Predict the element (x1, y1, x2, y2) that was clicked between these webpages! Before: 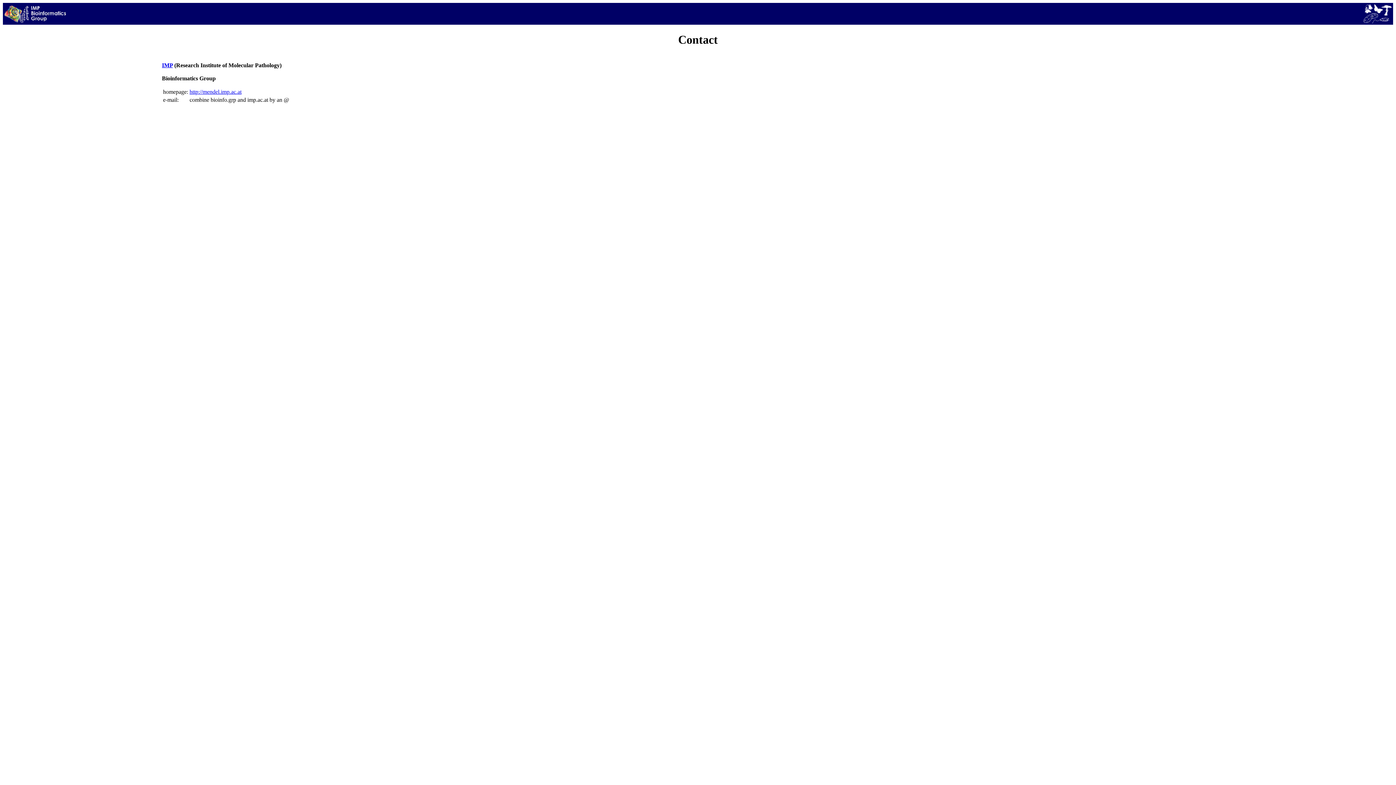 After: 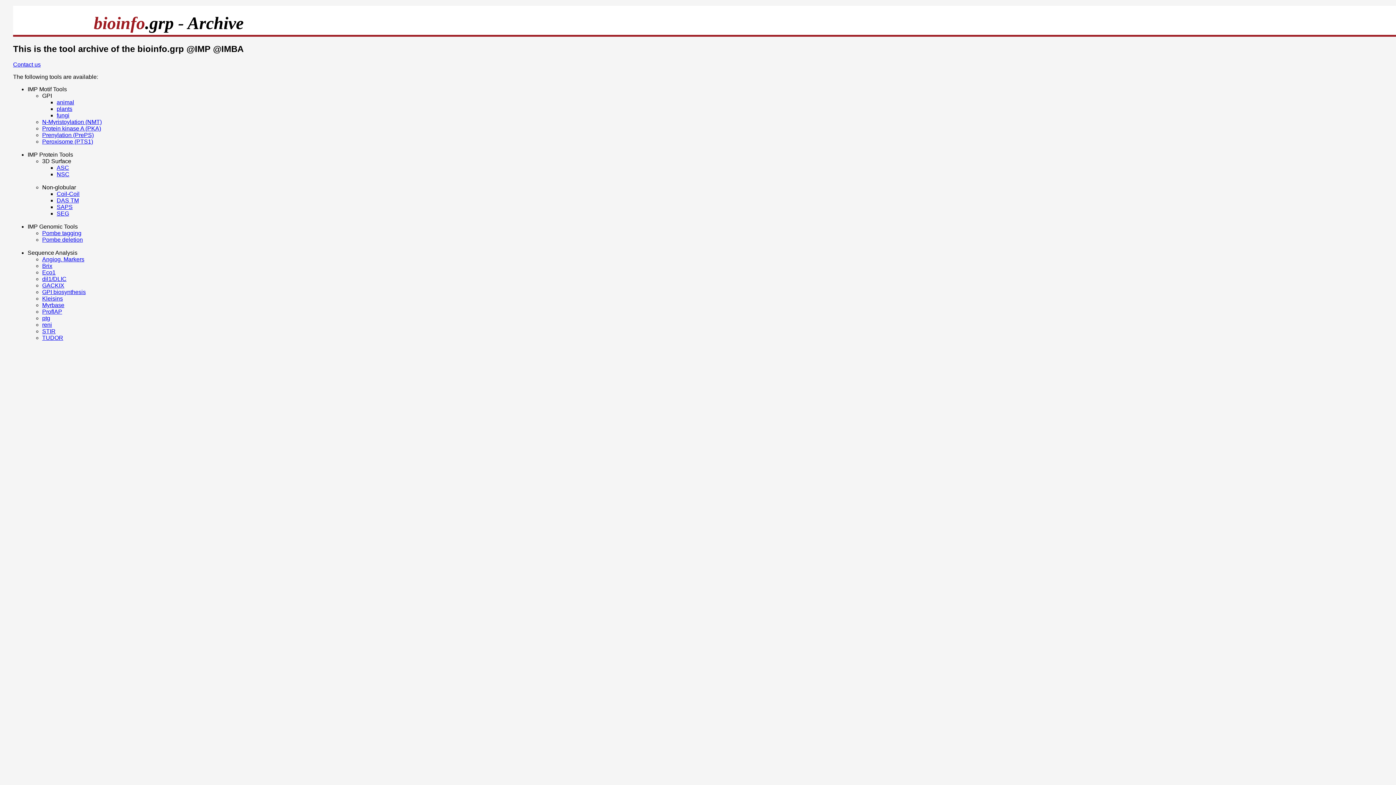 Action: bbox: (189, 88, 241, 94) label: http://mendel.imp.ac.at